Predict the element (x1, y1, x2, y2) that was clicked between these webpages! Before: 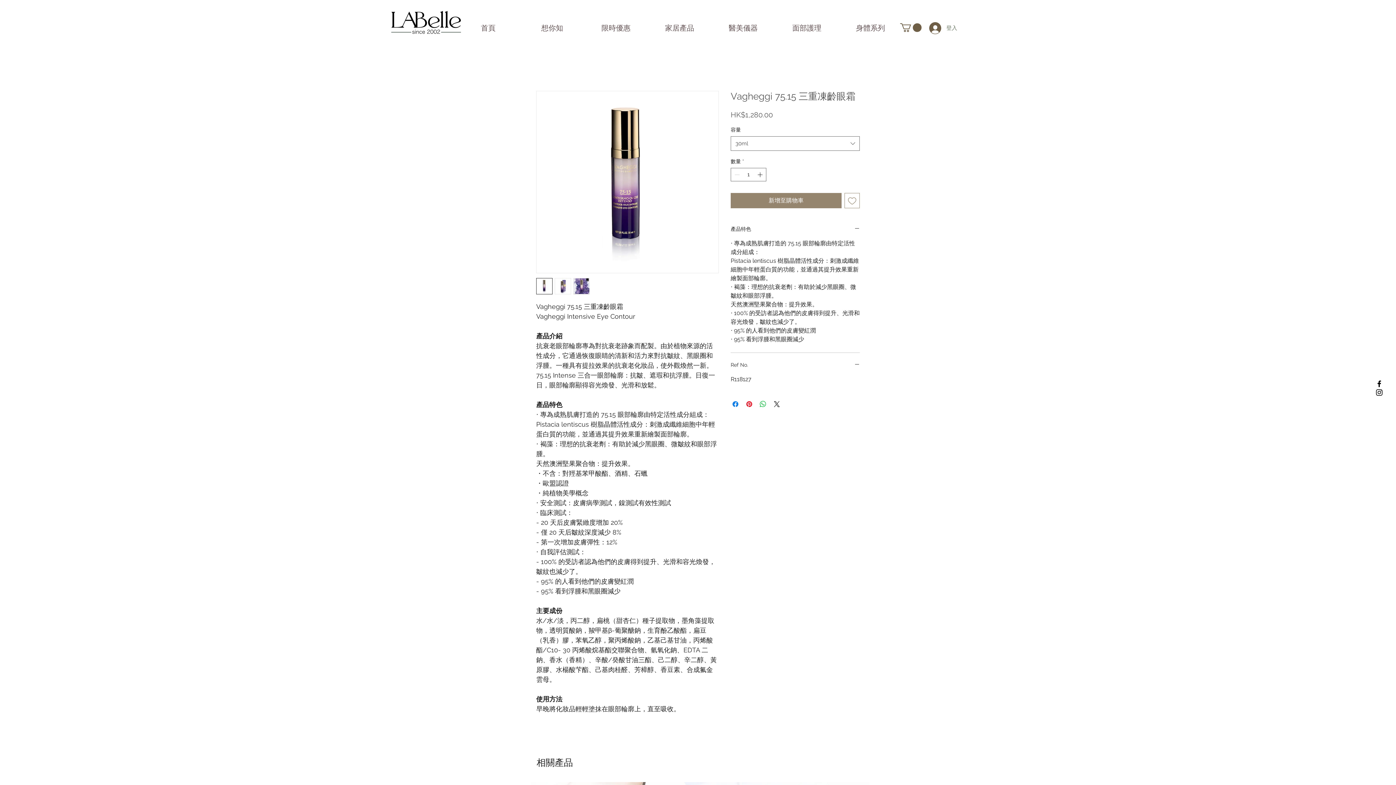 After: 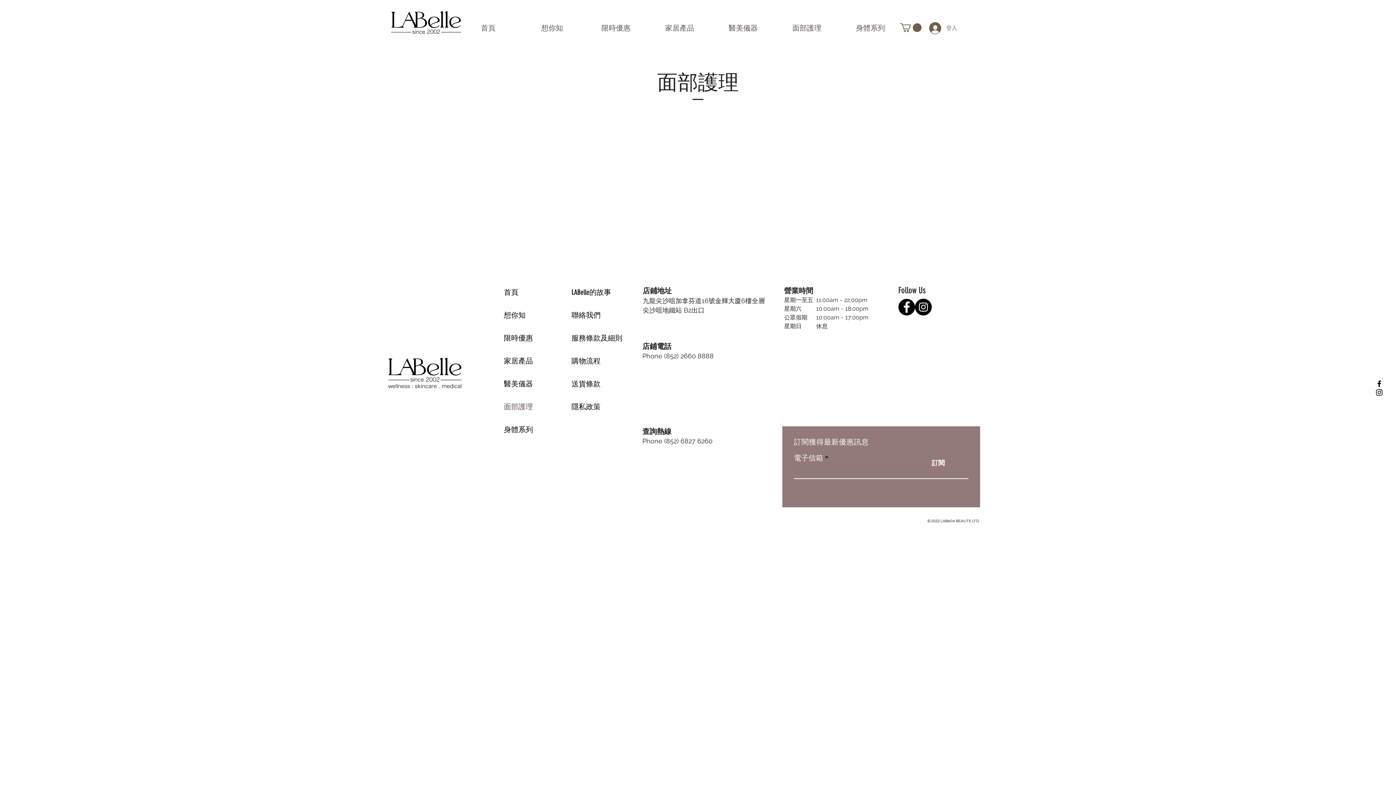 Action: bbox: (775, 20, 838, 36) label: 面部護理